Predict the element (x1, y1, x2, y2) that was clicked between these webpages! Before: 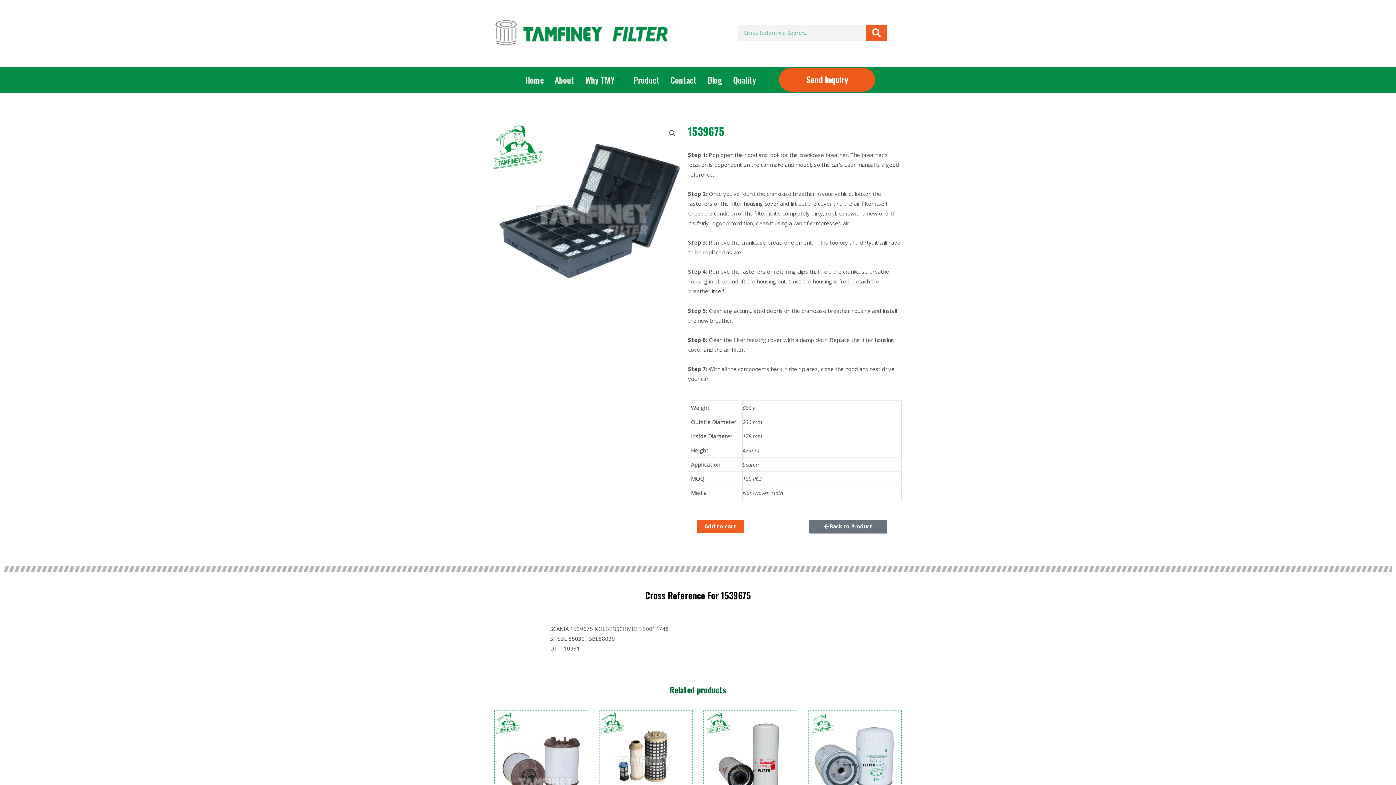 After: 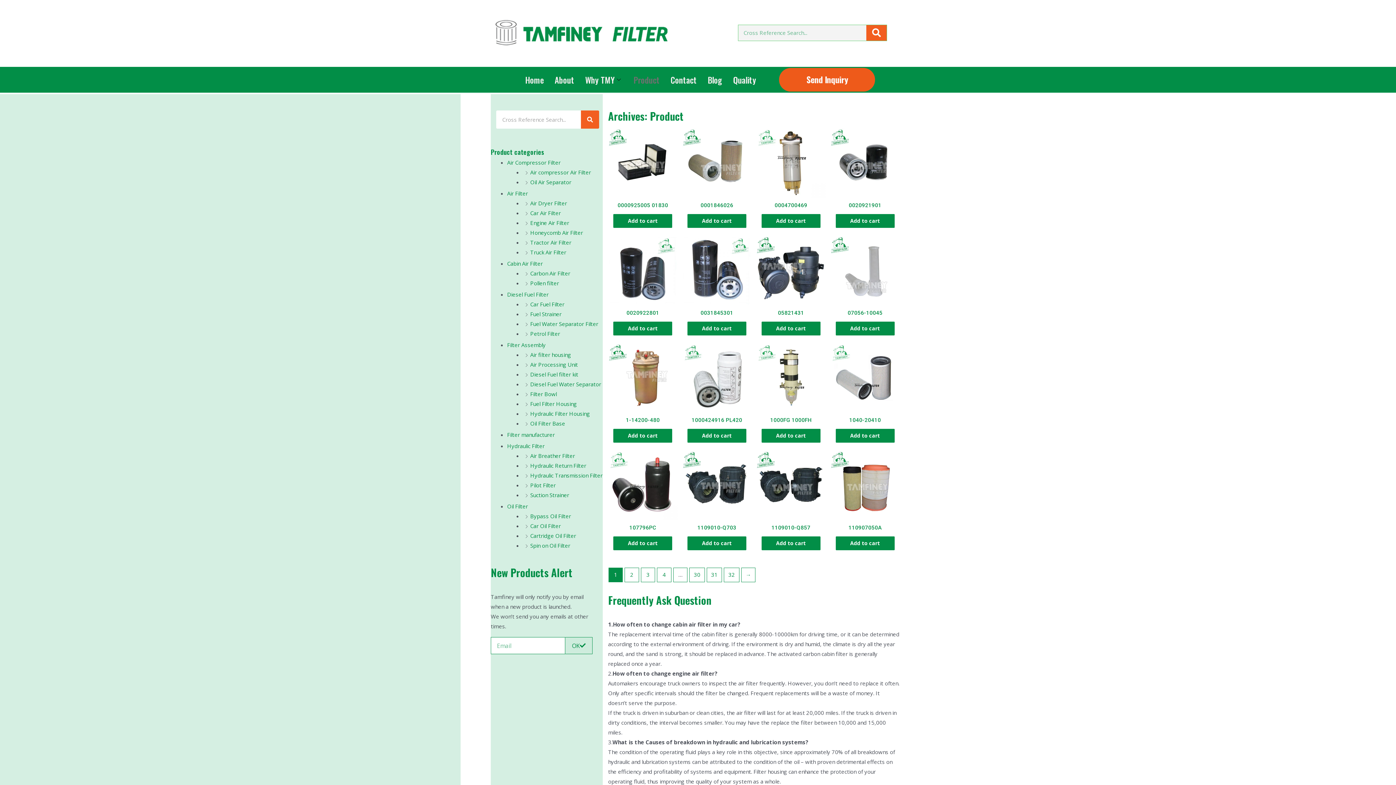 Action: bbox: (628, 69, 665, 90) label: Product